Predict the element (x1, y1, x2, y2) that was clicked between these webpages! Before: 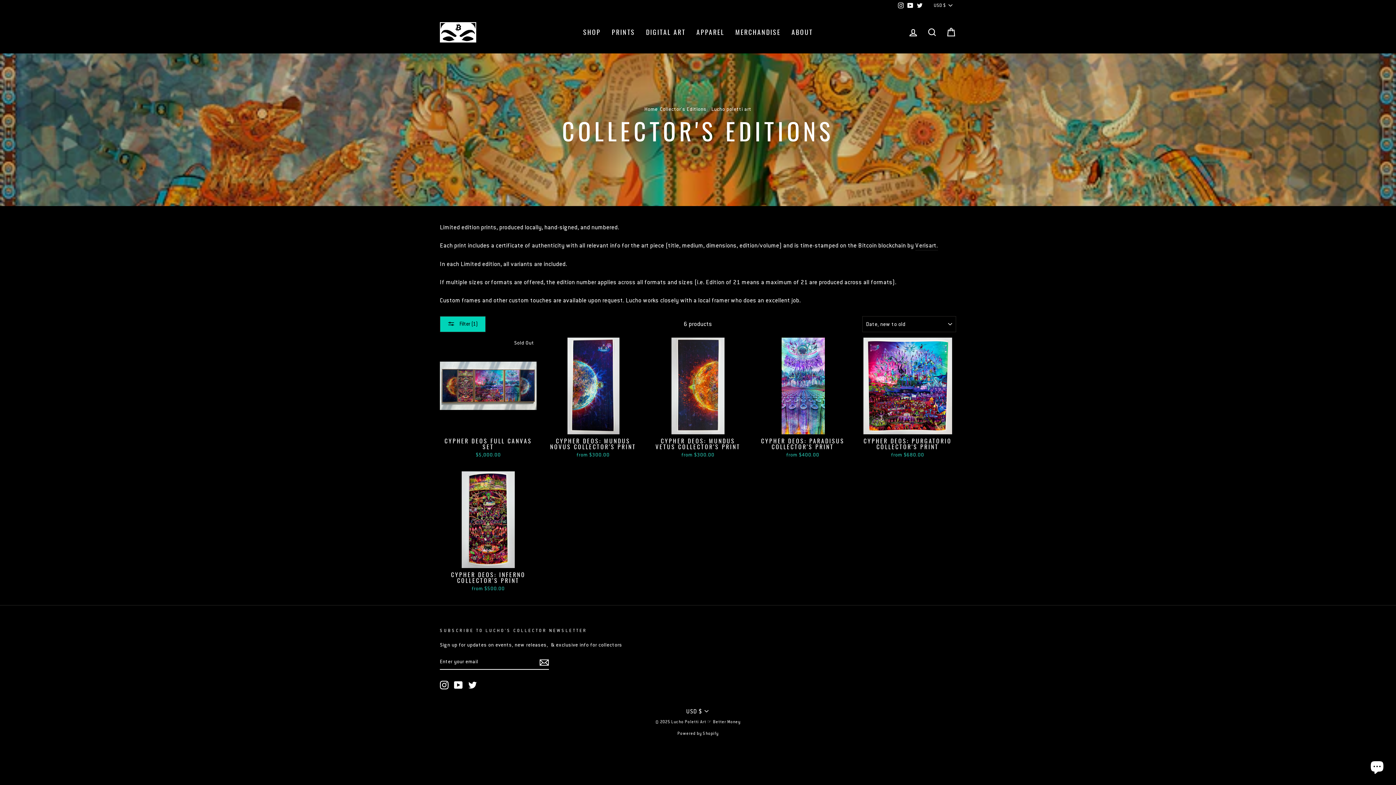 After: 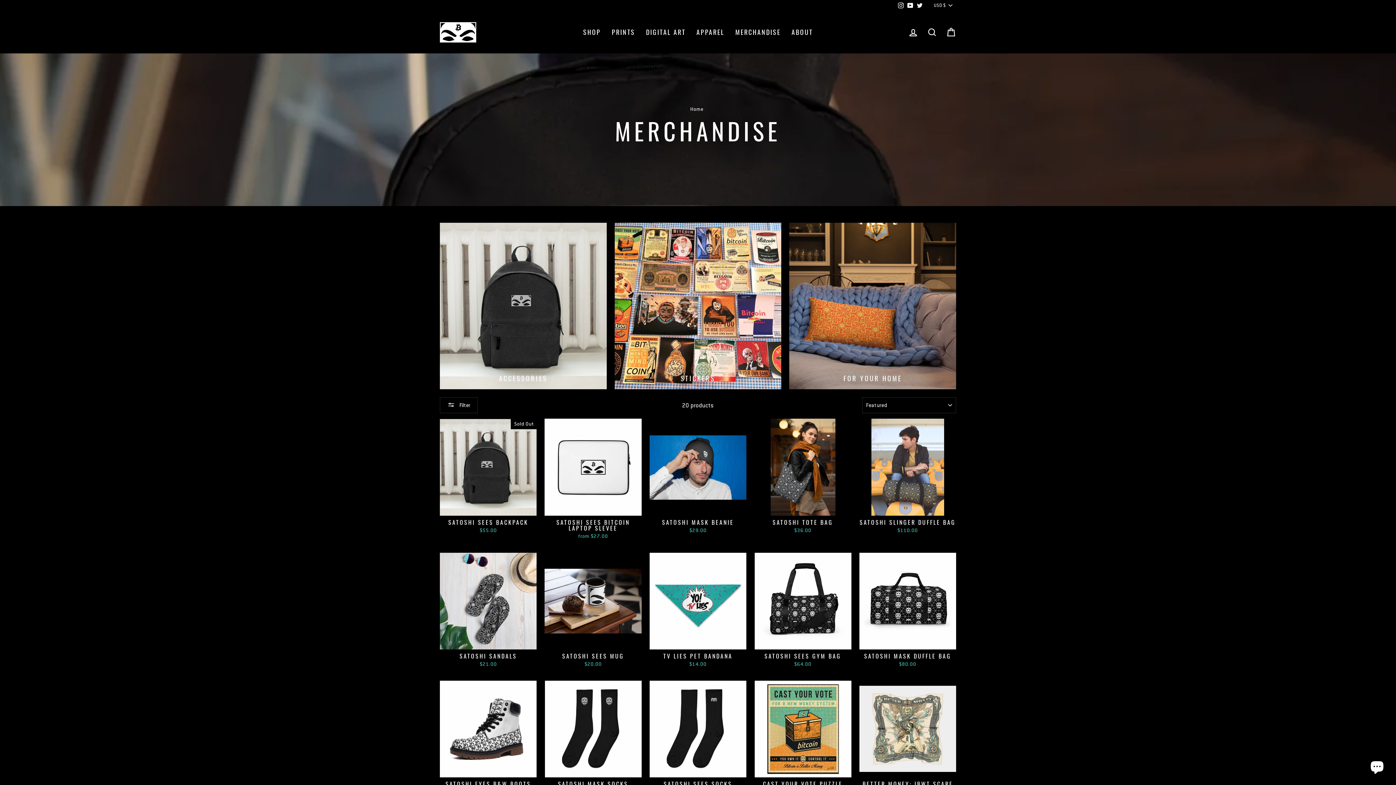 Action: bbox: (730, 25, 786, 38) label: MERCHANDISE